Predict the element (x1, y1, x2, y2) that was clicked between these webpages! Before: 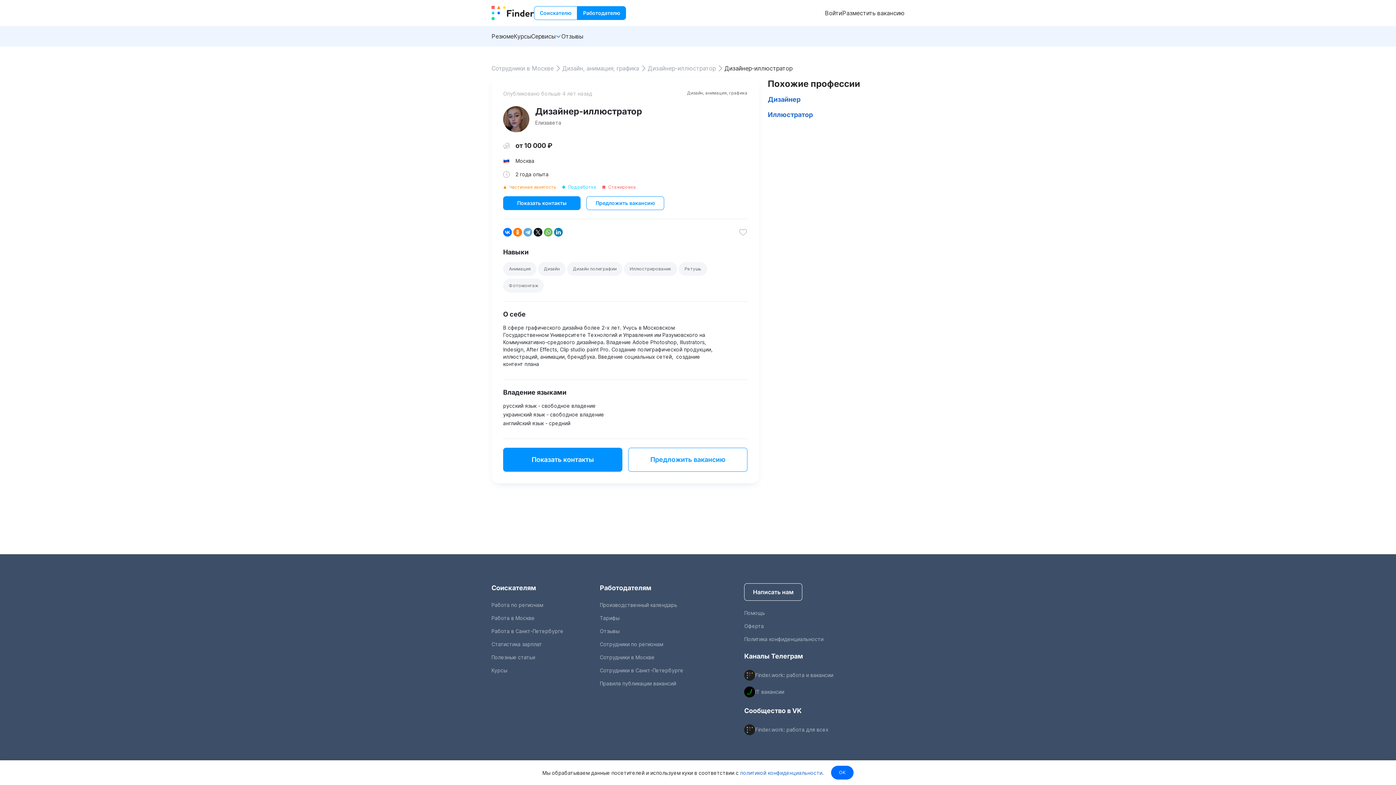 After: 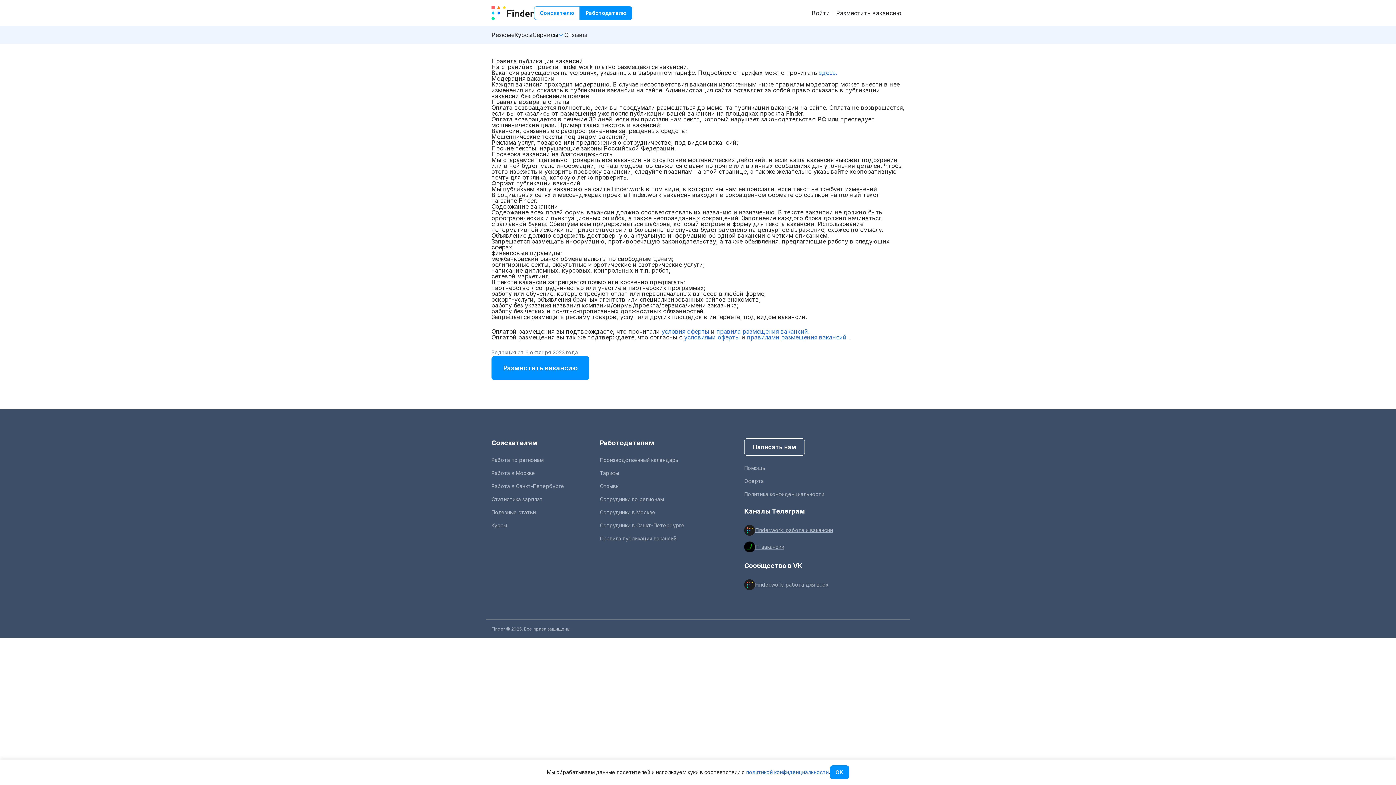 Action: bbox: (599, 680, 676, 686) label: Правила публикации вакансий